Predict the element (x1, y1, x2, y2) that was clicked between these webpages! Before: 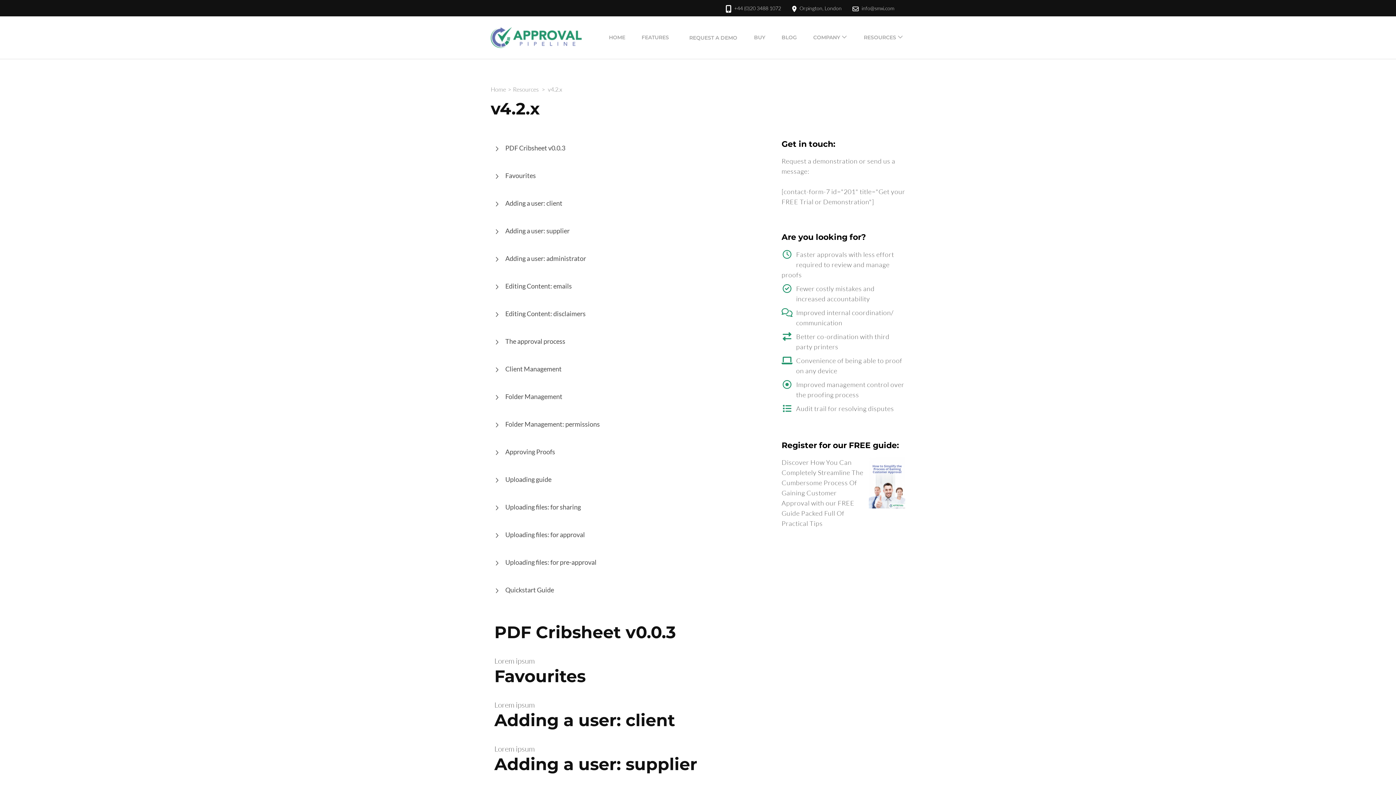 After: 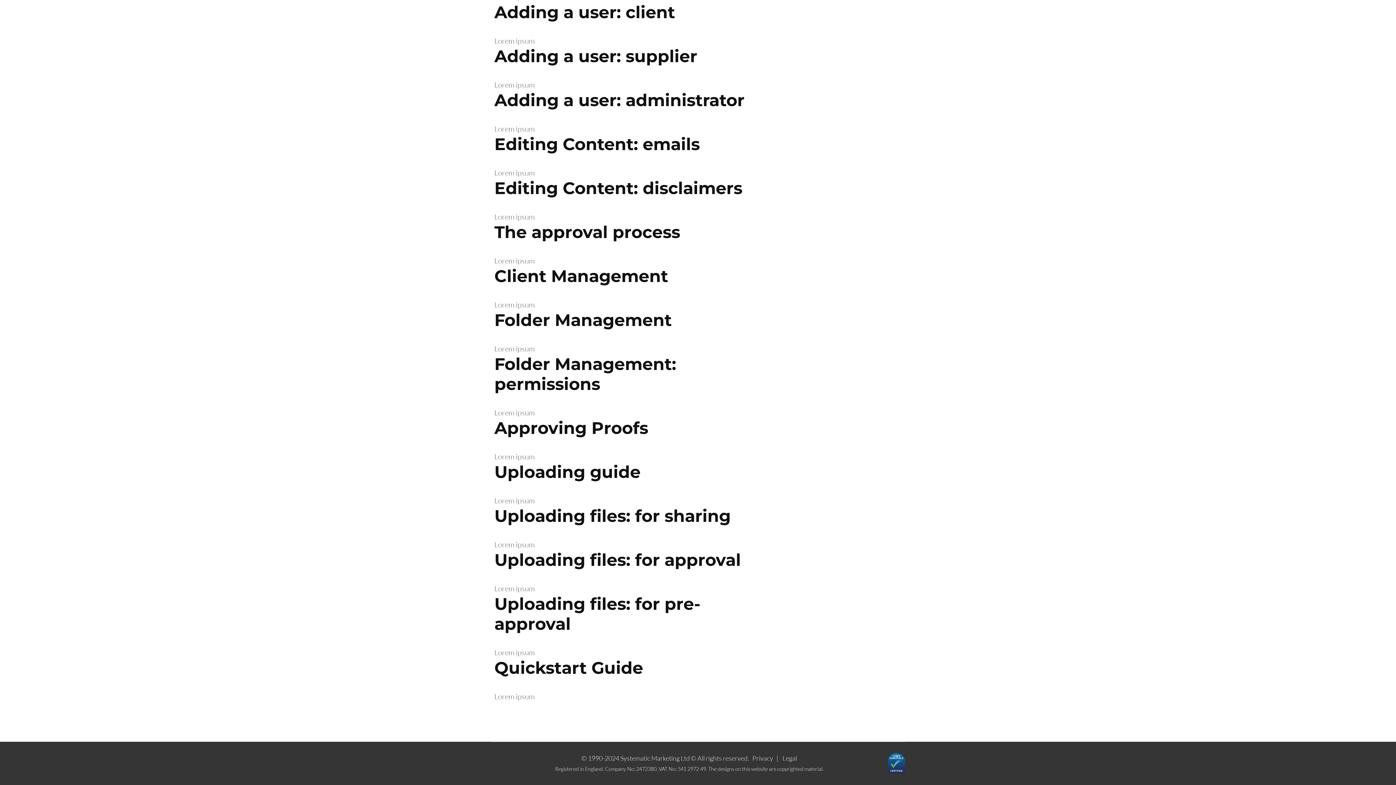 Action: bbox: (505, 558, 596, 566) label: Uploading files: for pre-approval